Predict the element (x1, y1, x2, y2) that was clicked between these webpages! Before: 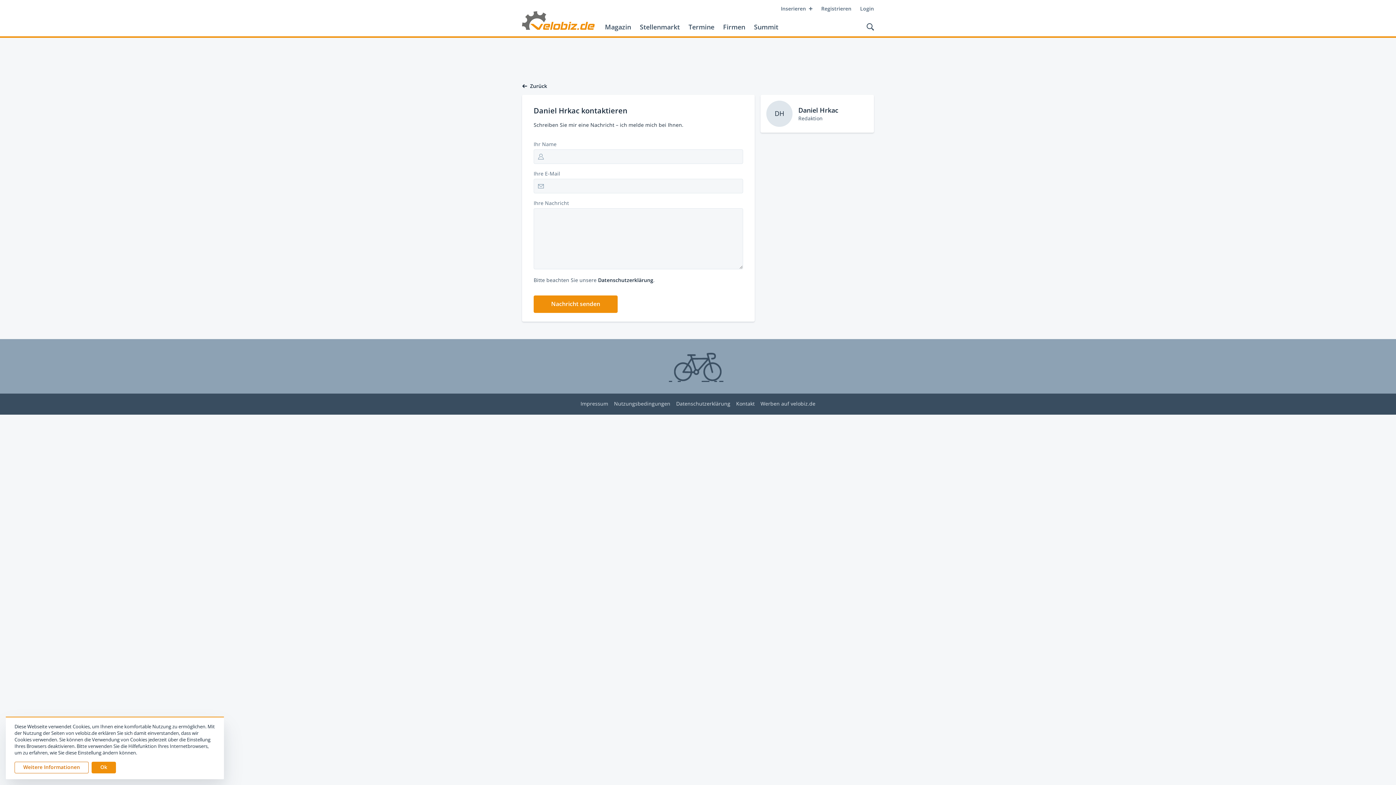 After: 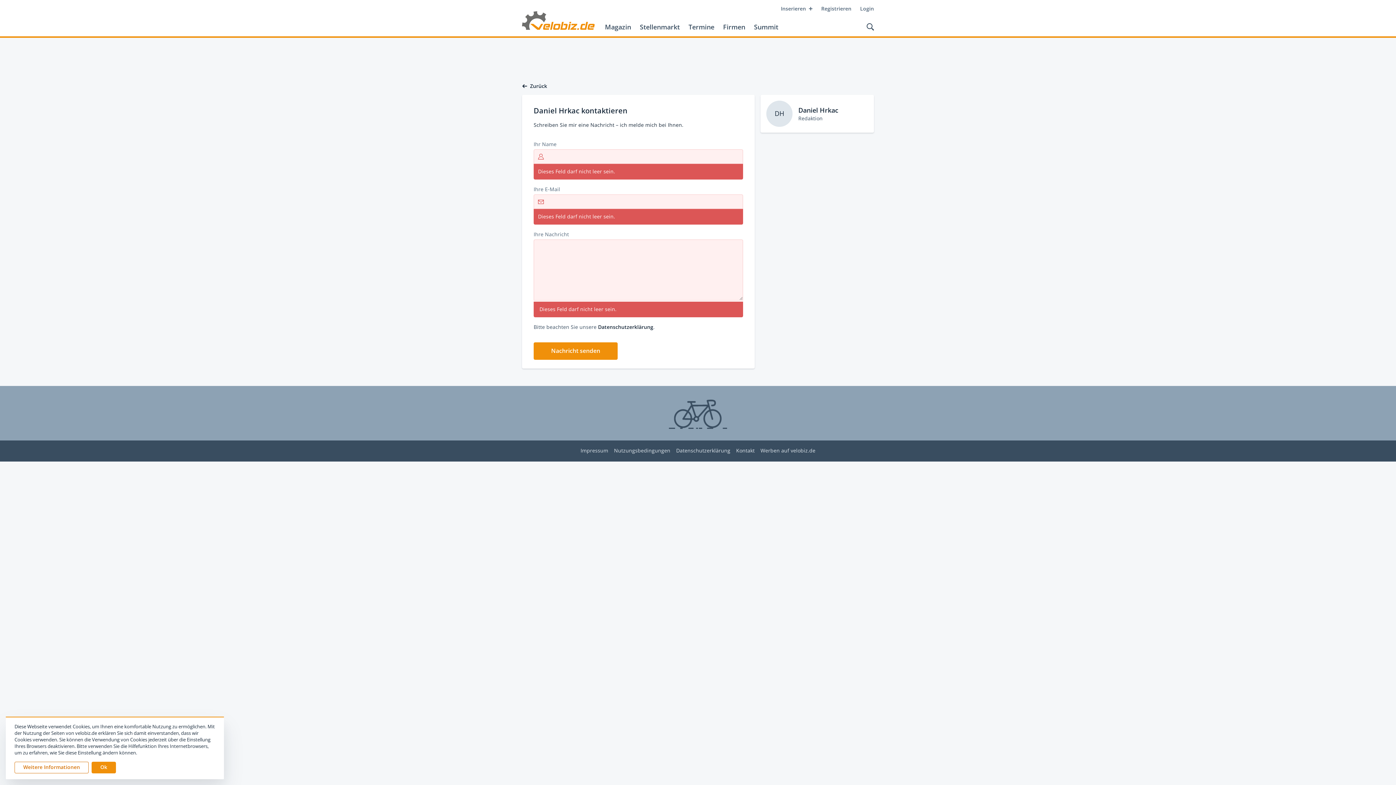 Action: bbox: (533, 295, 617, 313) label: Nachricht senden